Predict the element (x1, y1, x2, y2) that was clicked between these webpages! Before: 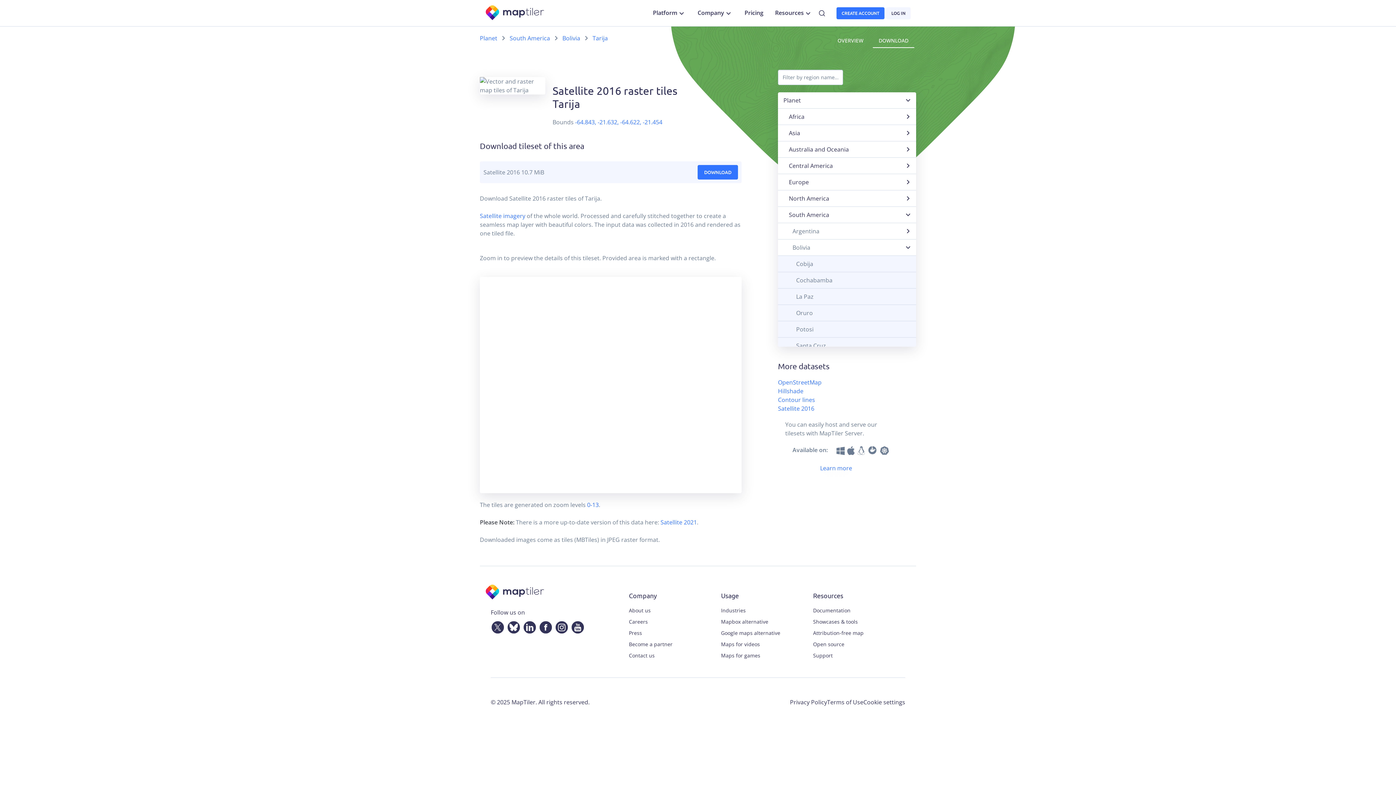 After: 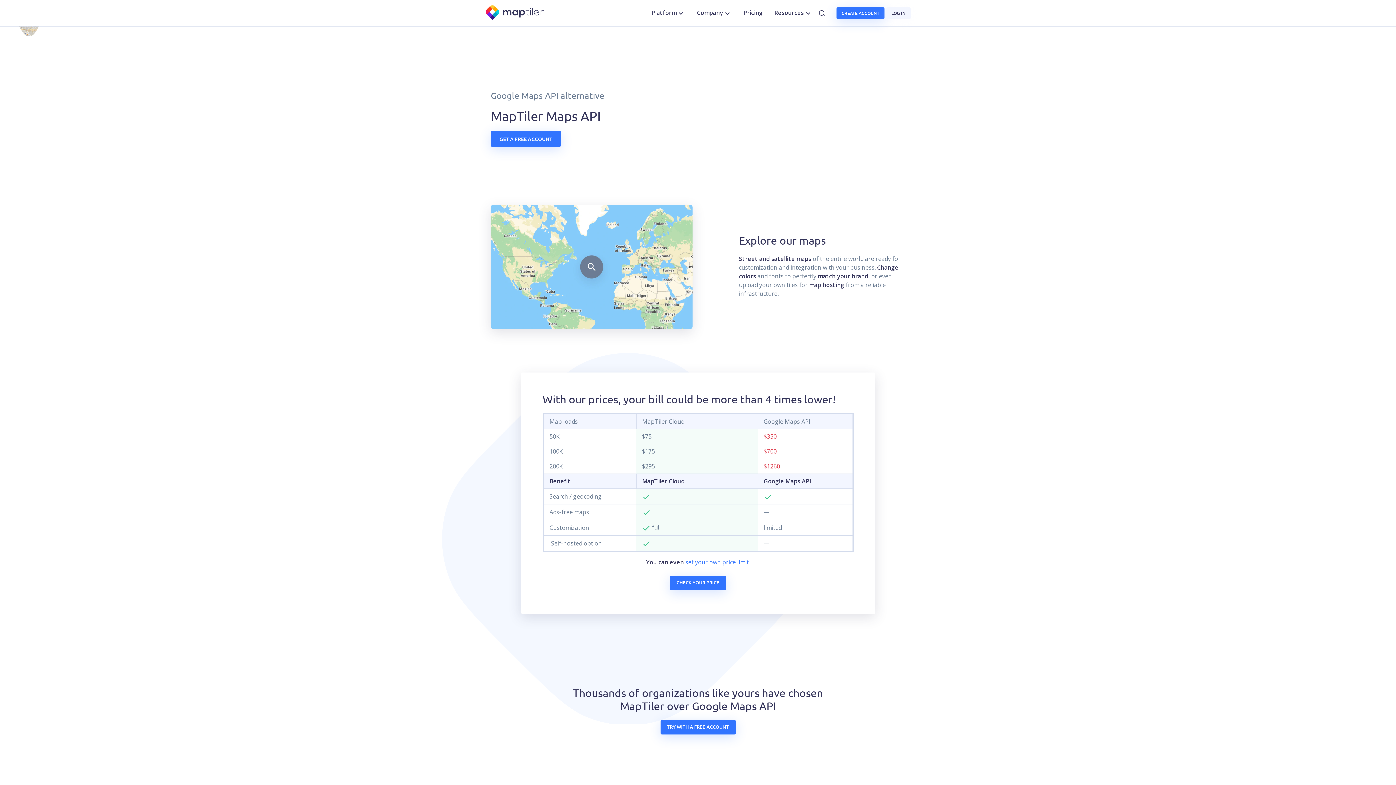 Action: label: Google maps alternative bbox: (721, 629, 813, 637)